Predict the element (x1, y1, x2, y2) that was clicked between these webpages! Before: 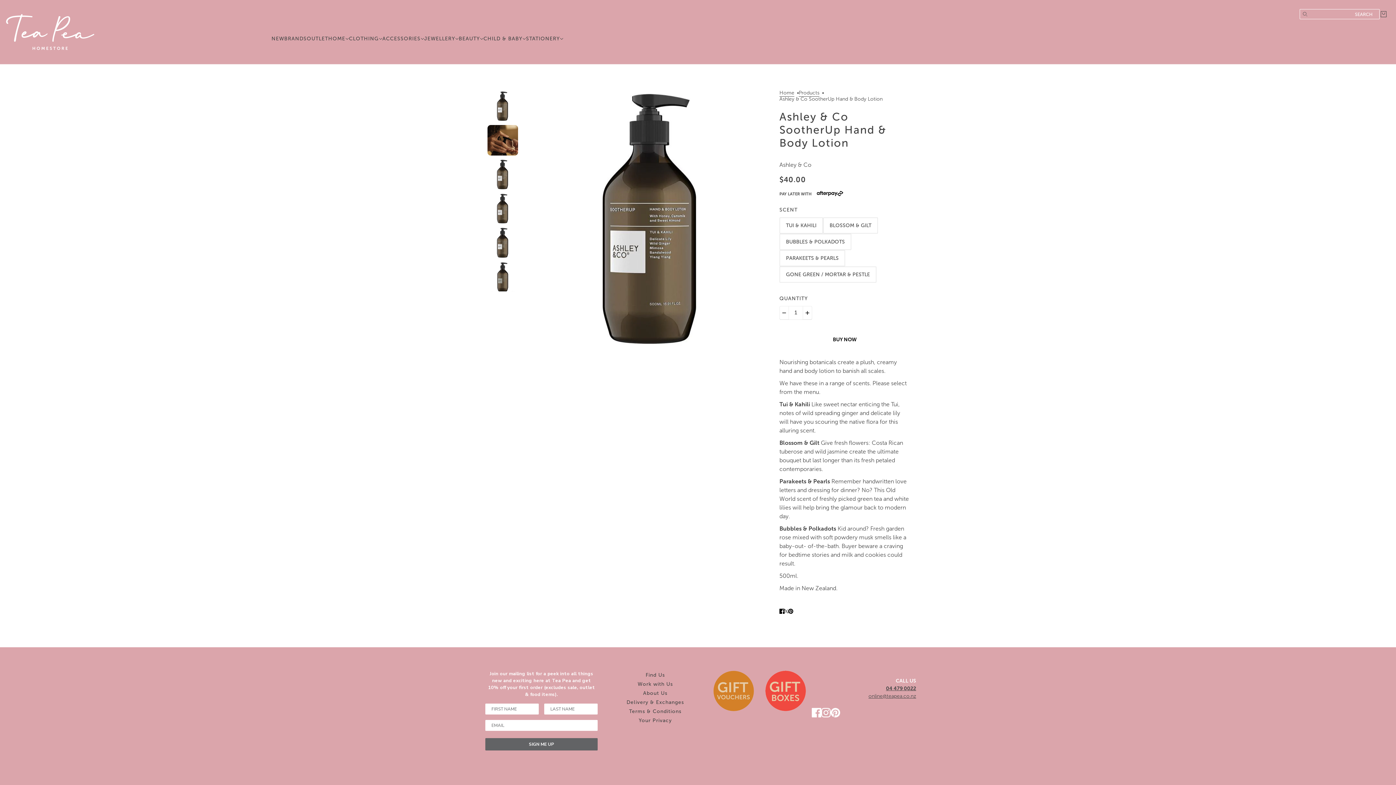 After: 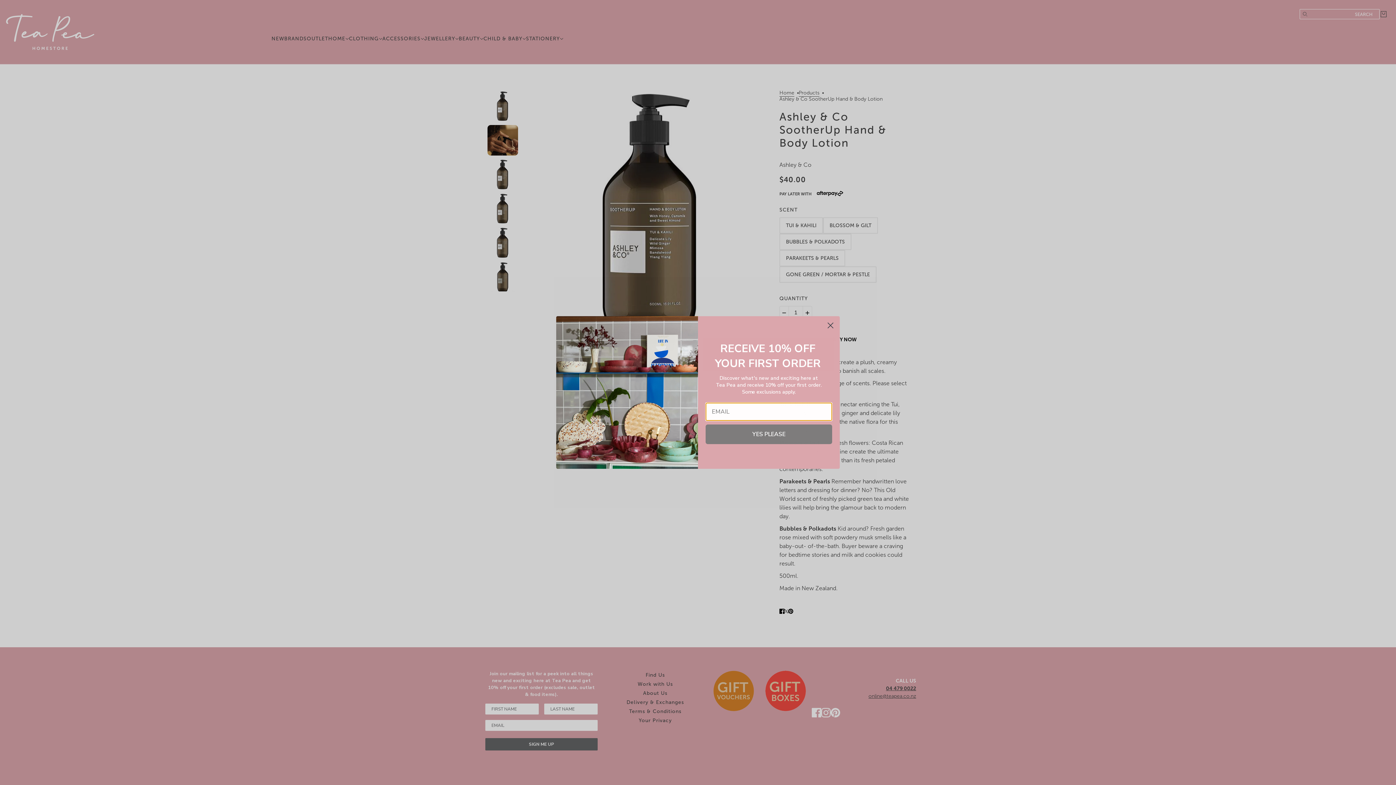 Action: bbox: (785, 603, 796, 618) label: Pin on Pinterest